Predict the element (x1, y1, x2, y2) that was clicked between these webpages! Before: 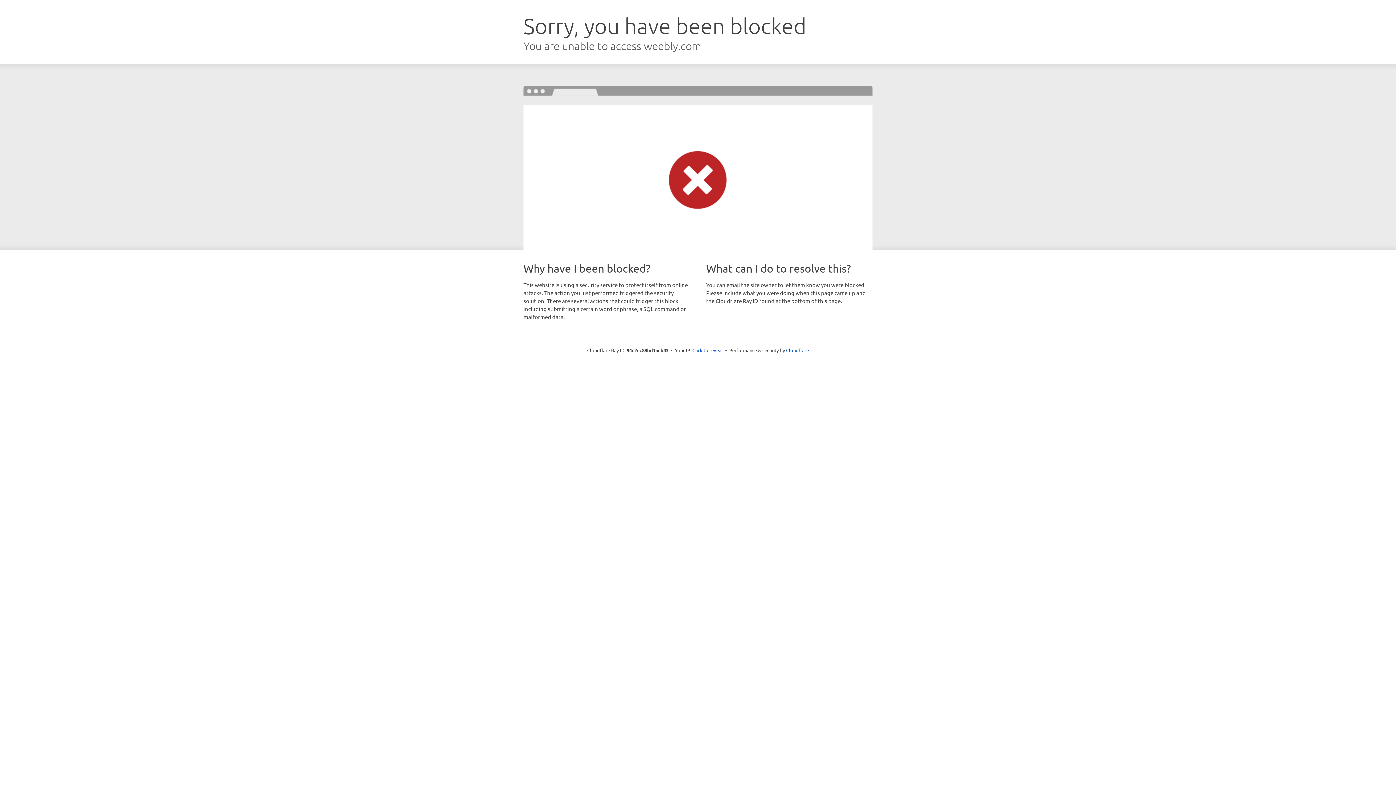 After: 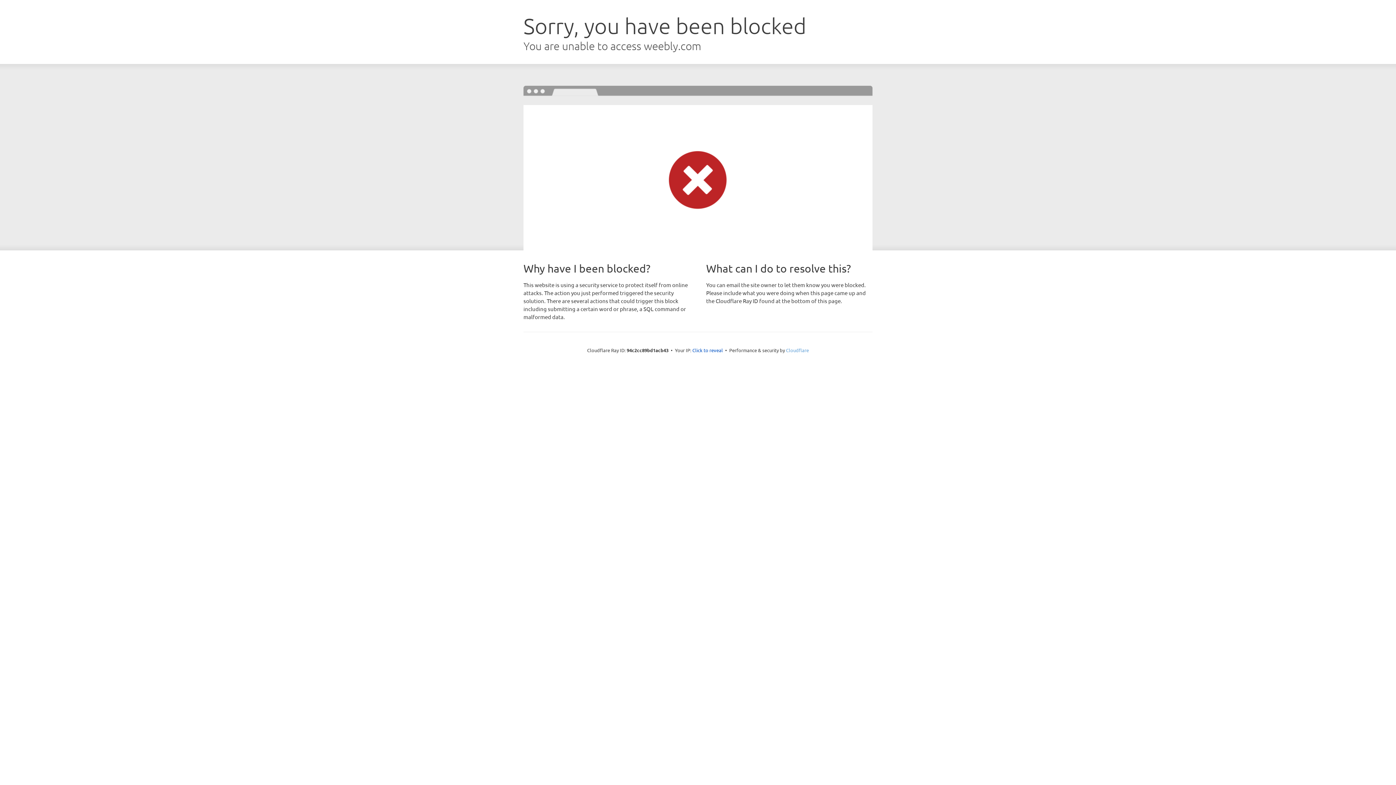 Action: label: Cloudflare bbox: (786, 347, 809, 353)